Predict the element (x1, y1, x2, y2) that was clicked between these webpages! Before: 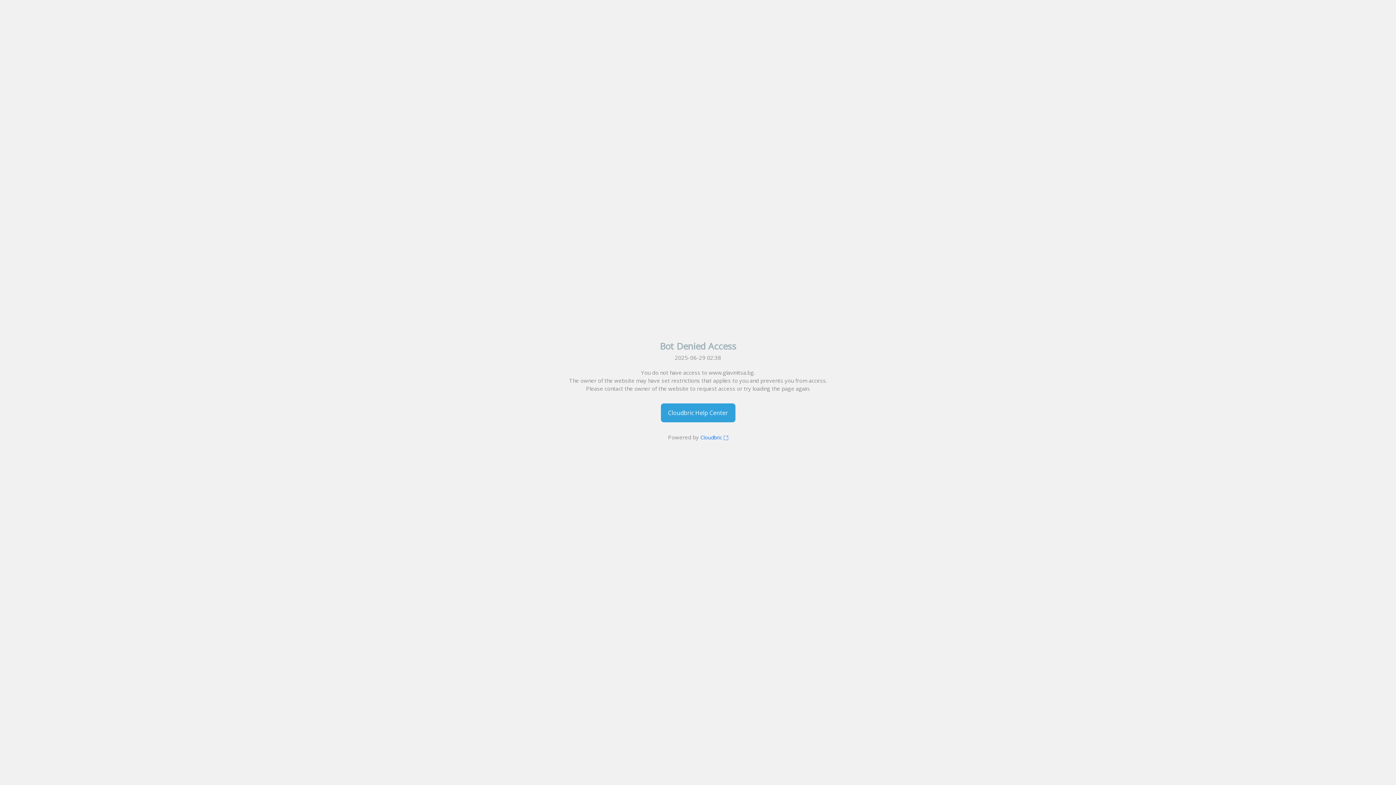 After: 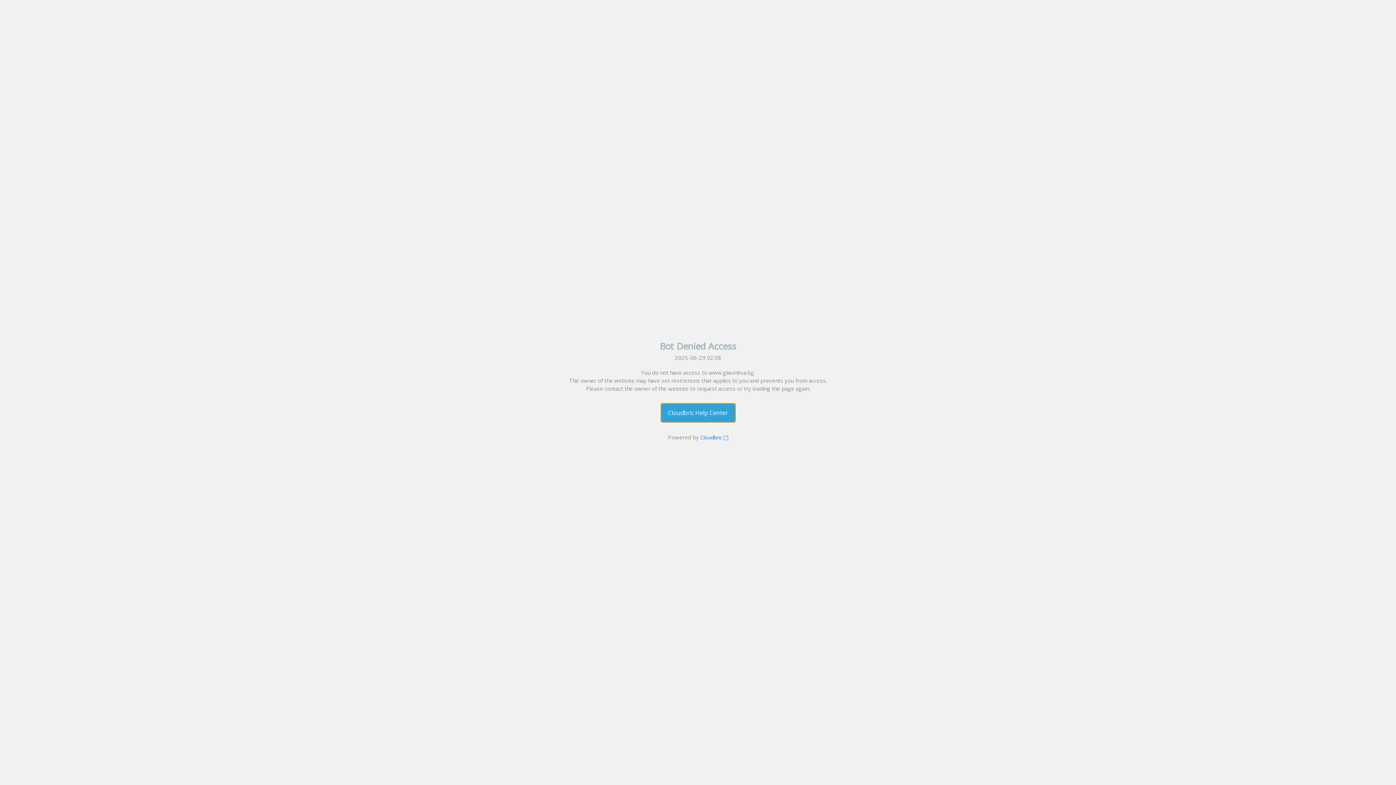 Action: label: Cloudbric Help Center bbox: (660, 403, 735, 422)